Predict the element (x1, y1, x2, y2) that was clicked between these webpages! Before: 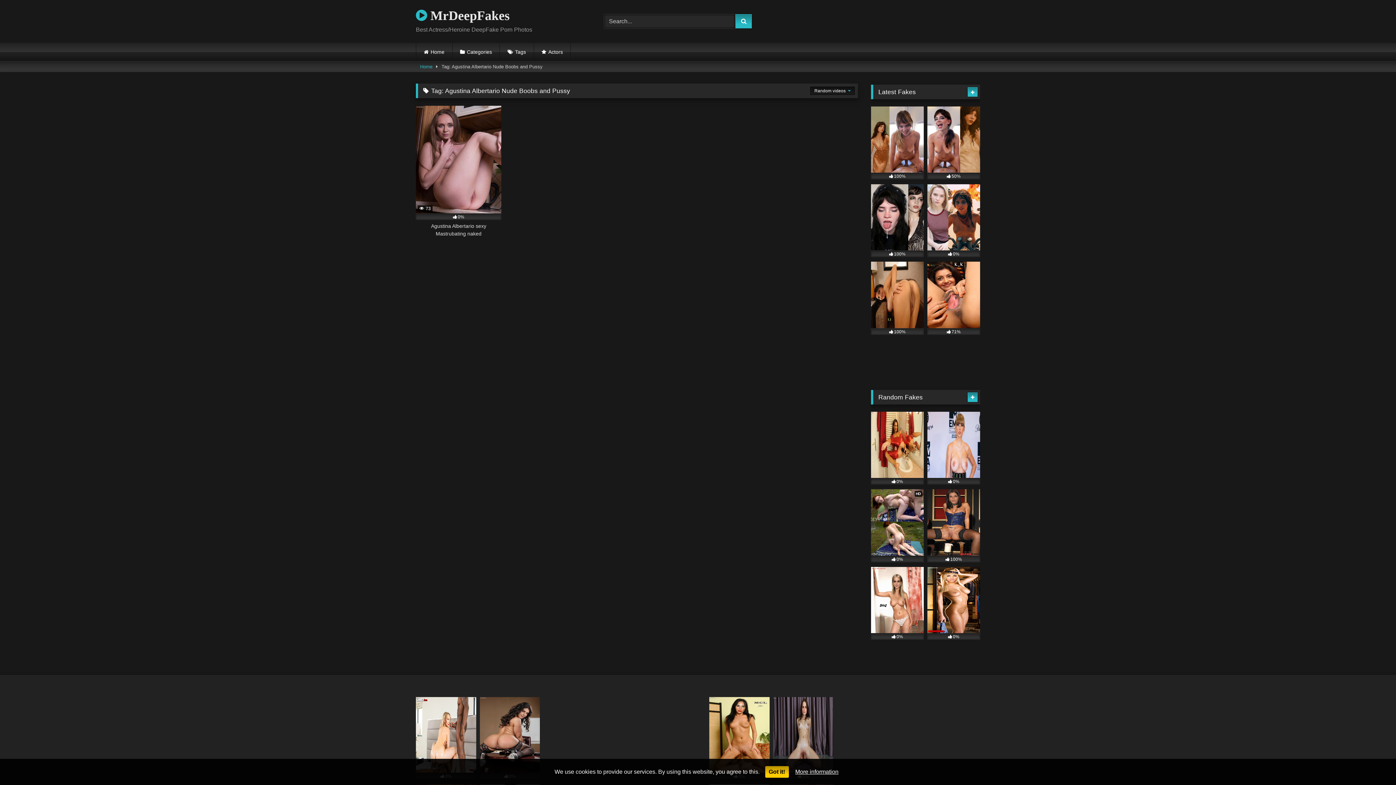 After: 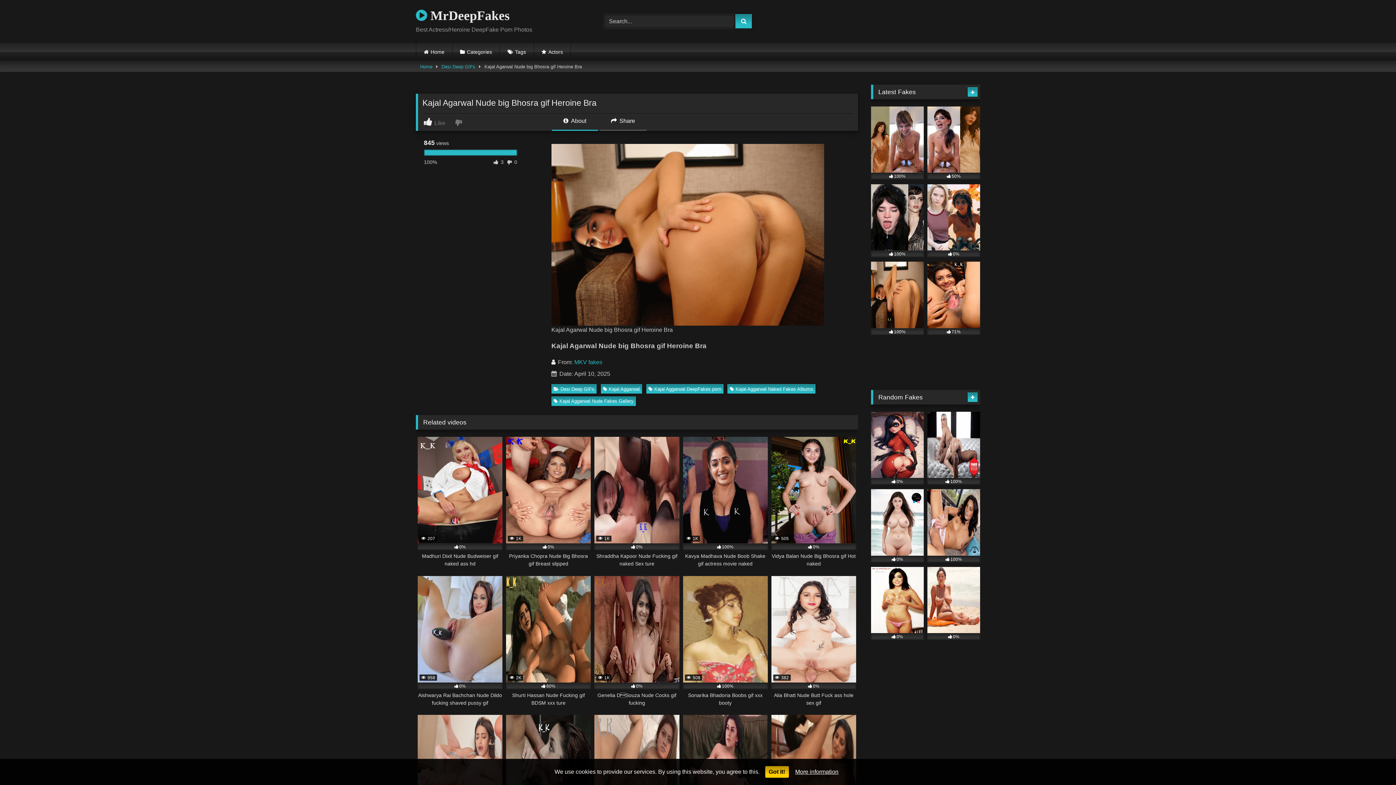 Action: bbox: (871, 261, 924, 334) label: 100%